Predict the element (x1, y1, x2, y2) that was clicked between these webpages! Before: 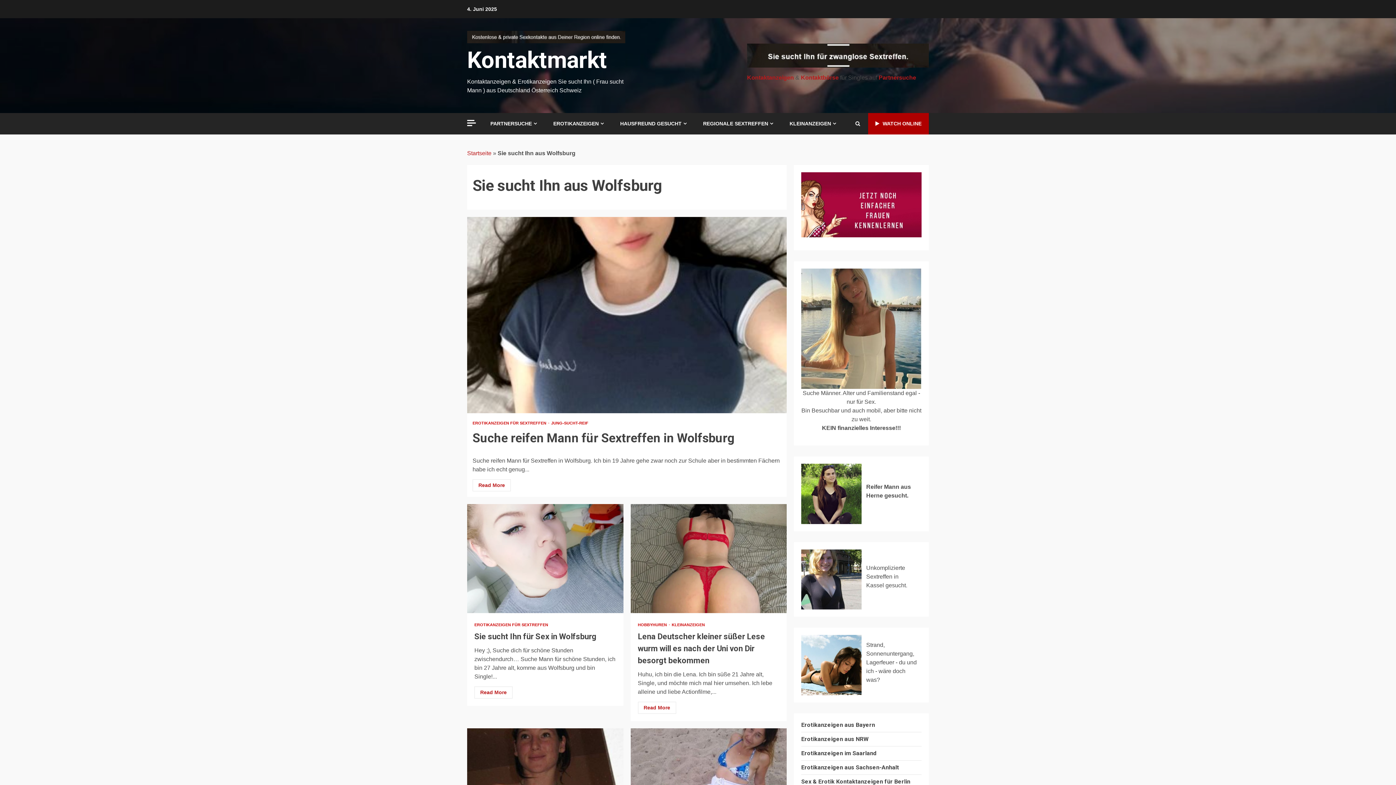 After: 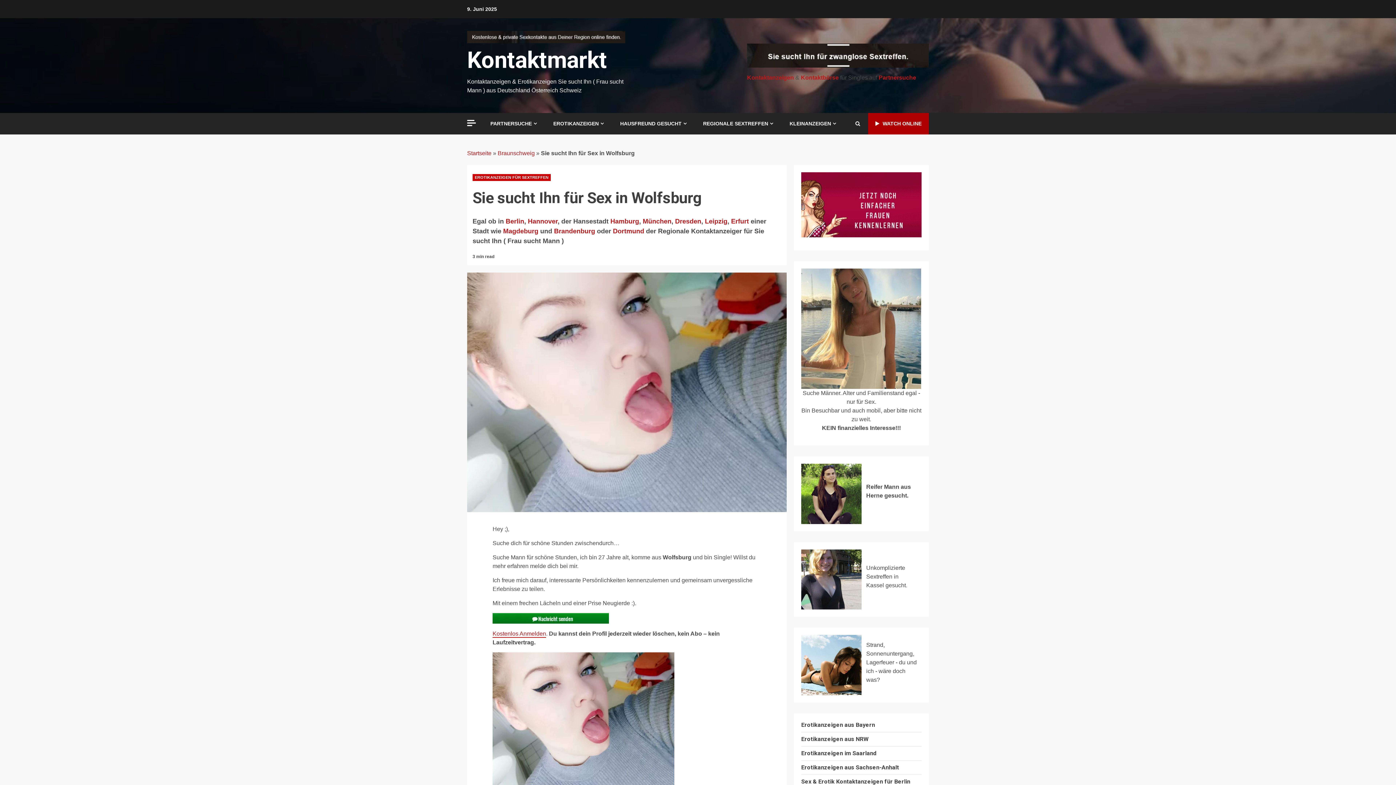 Action: label: Read More bbox: (474, 686, 512, 698)